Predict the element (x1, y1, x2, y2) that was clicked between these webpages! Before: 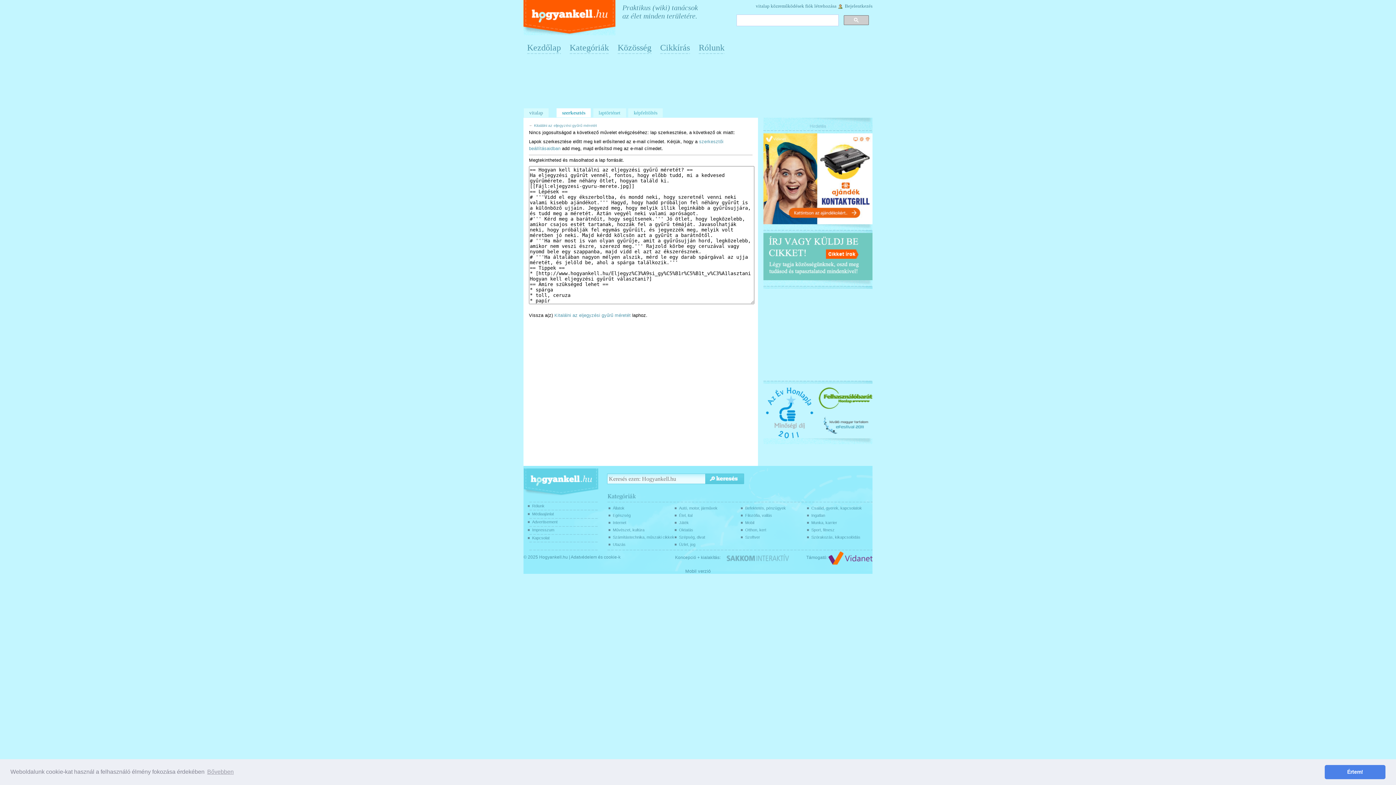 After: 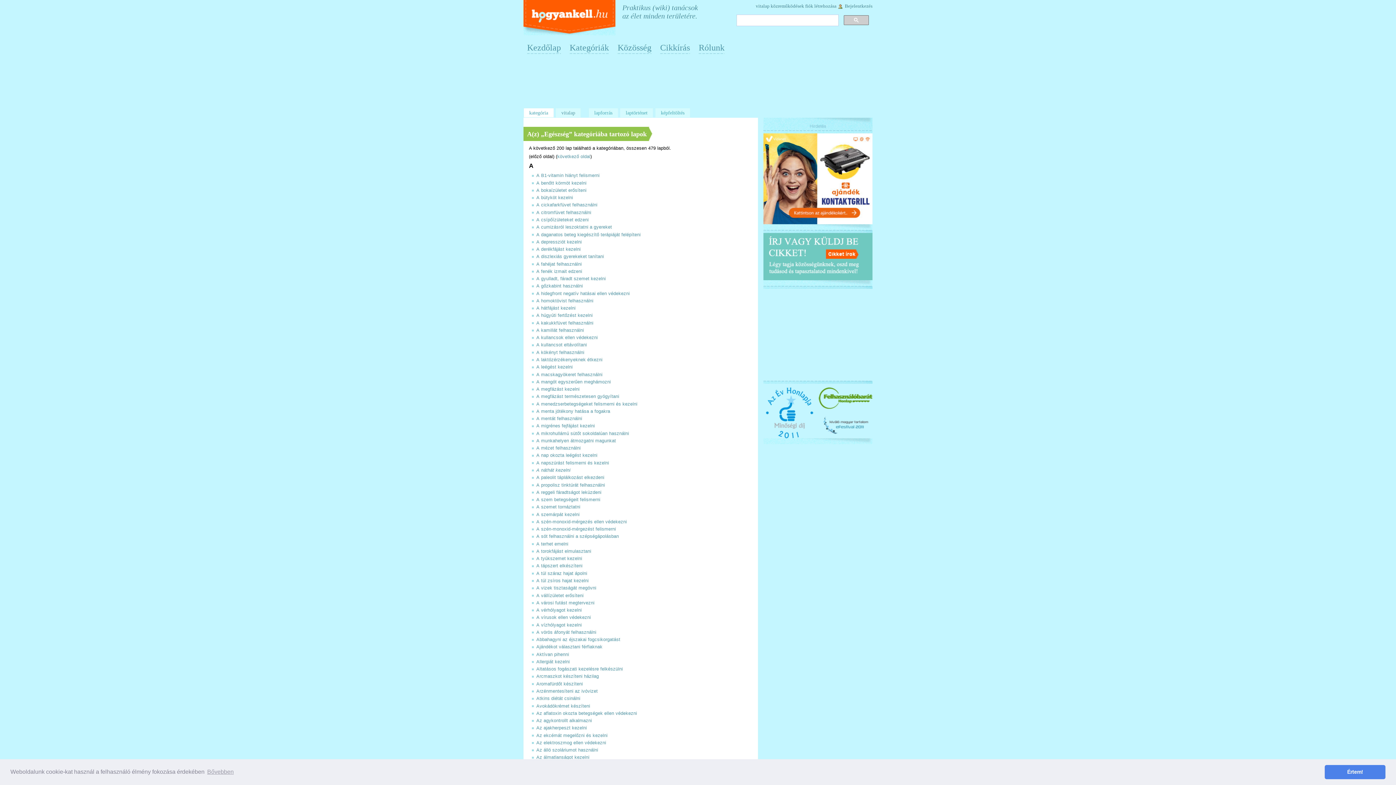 Action: bbox: (612, 513, 630, 517) label: Egészség